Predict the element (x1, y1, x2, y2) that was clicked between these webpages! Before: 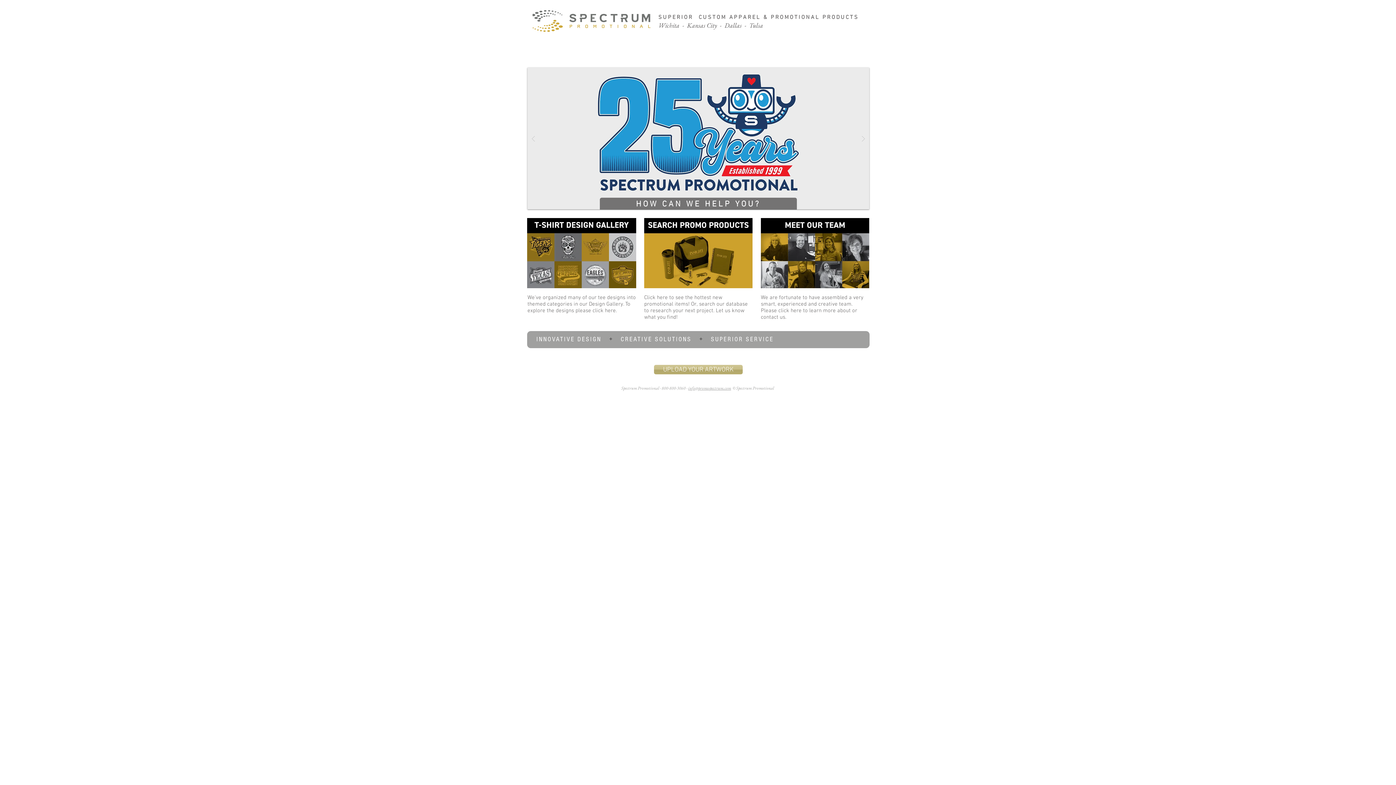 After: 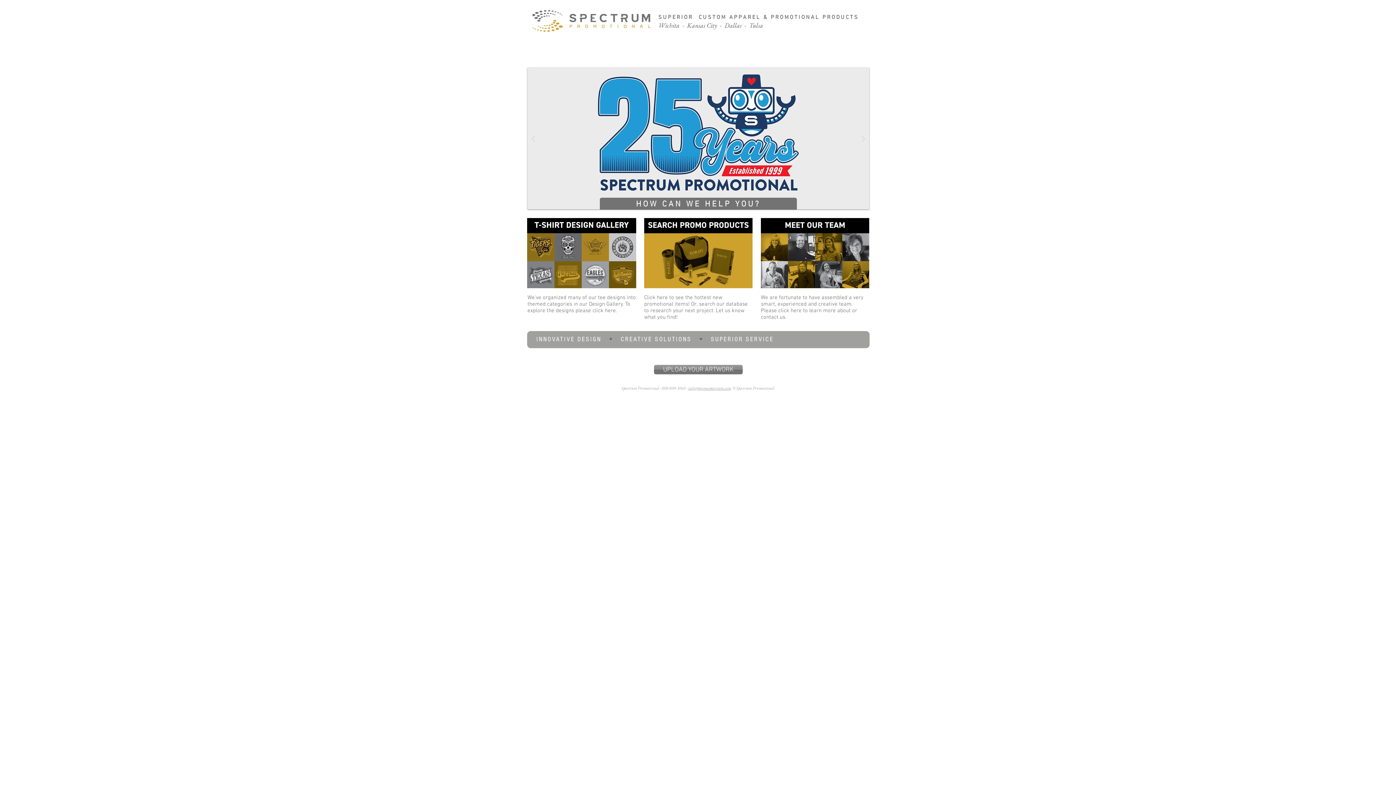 Action: bbox: (654, 365, 742, 374) label: UPLOAD YOUR ARTWORK